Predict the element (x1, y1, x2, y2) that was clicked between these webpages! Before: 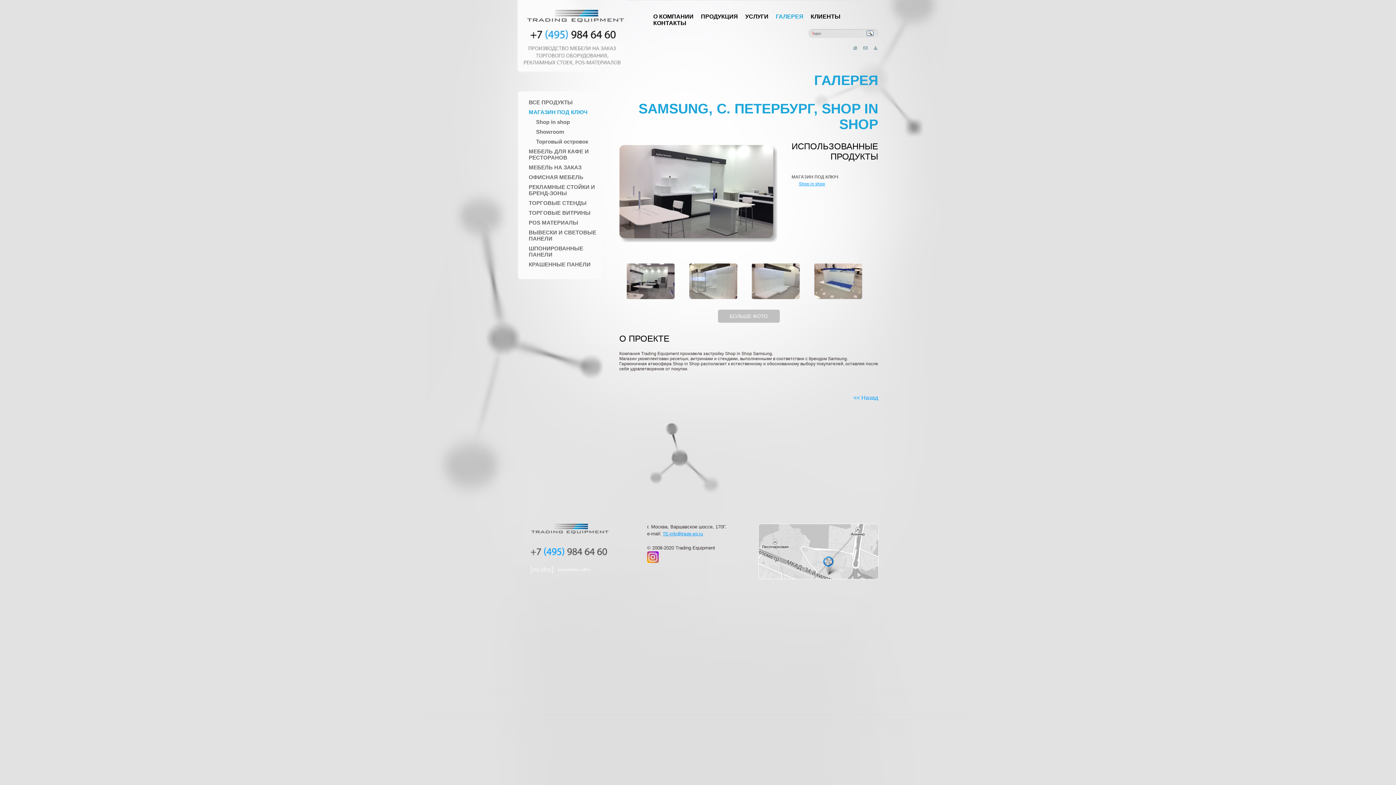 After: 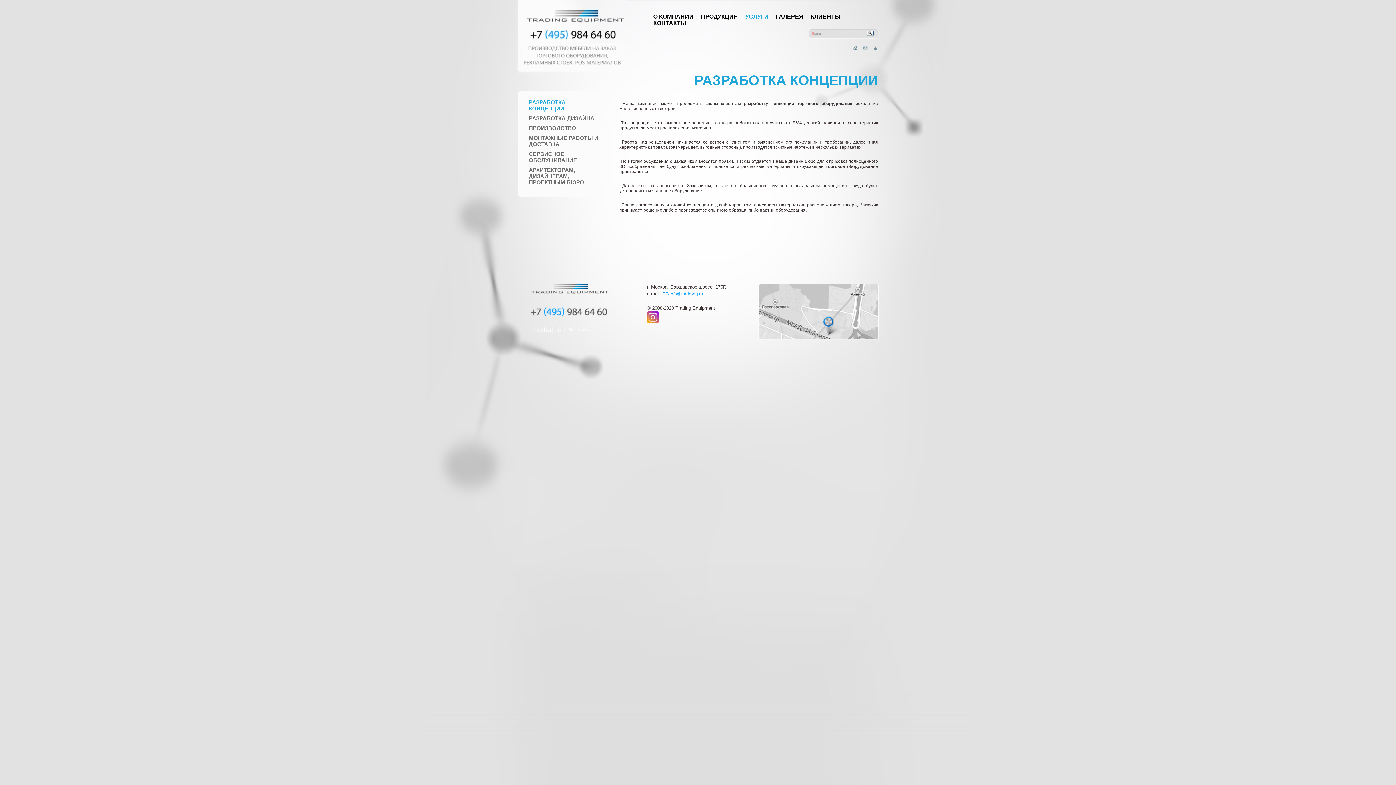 Action: bbox: (745, 13, 768, 19) label: УСЛУГИ